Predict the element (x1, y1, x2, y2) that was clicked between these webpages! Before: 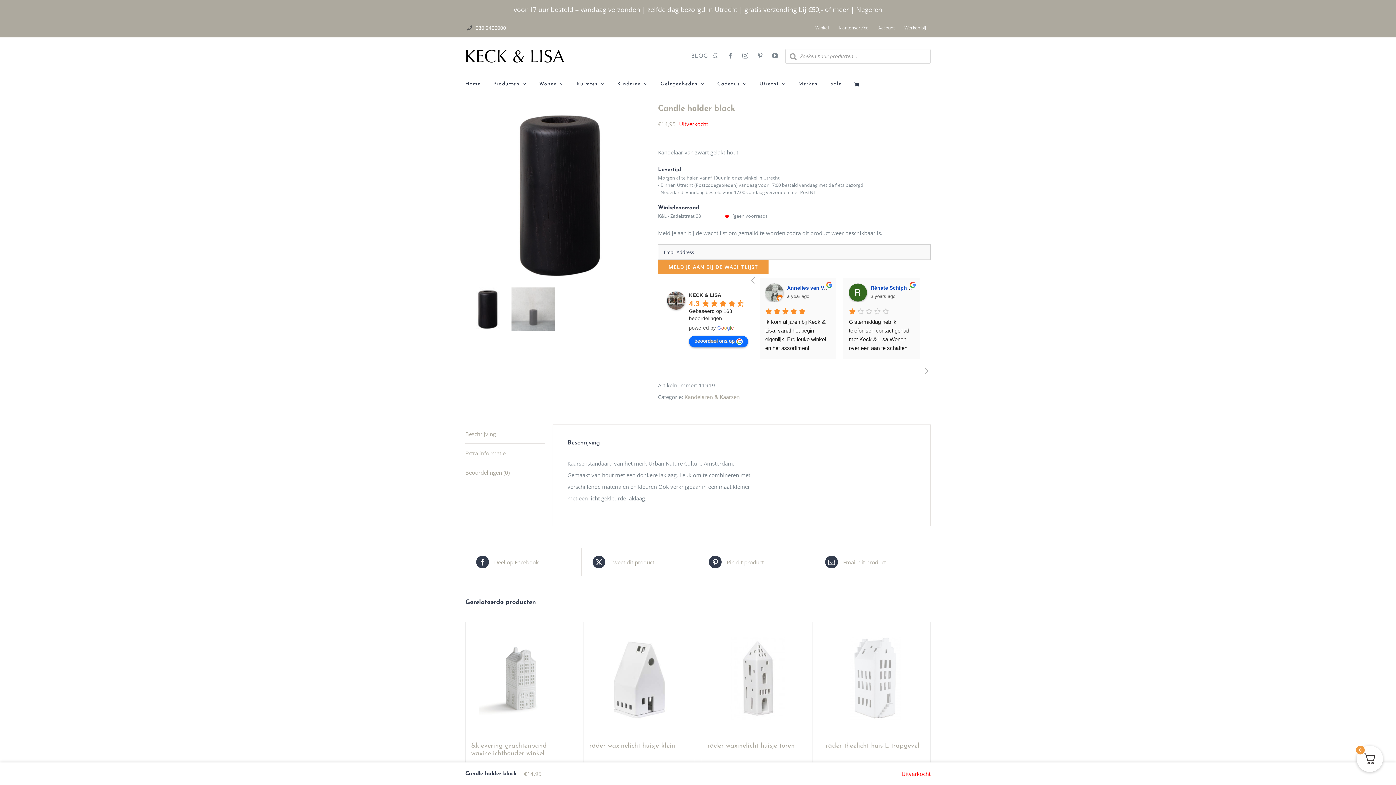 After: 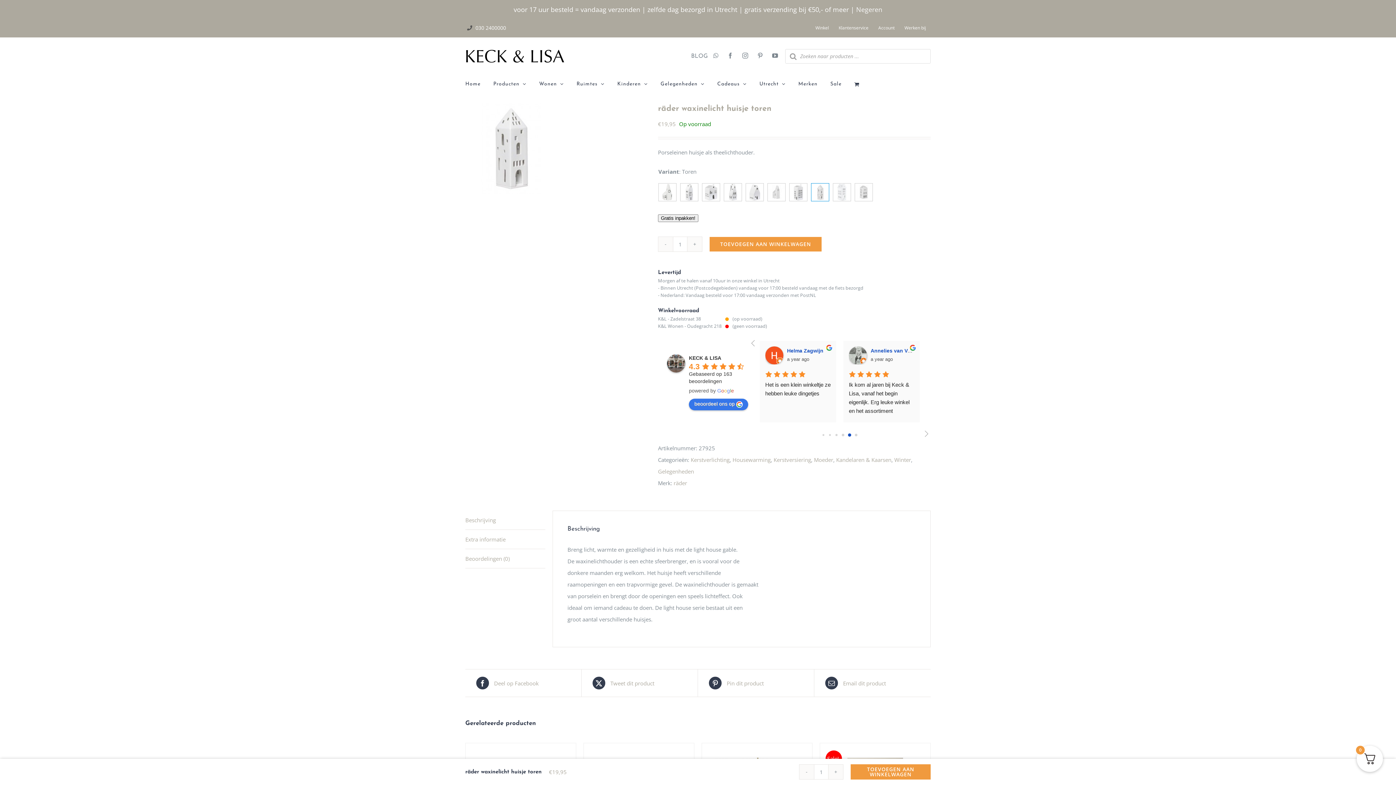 Action: label: räder waxinelicht huisje toren bbox: (702, 622, 812, 735)